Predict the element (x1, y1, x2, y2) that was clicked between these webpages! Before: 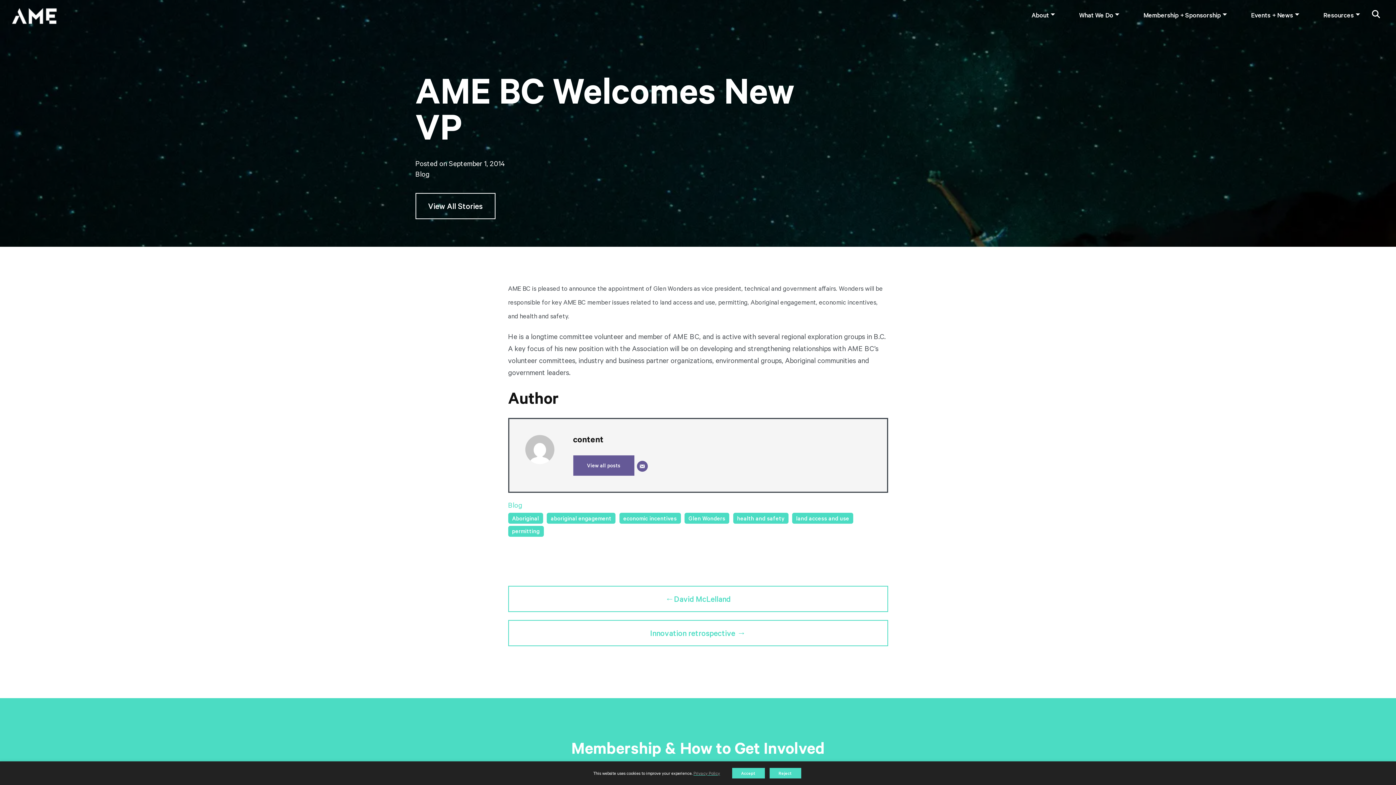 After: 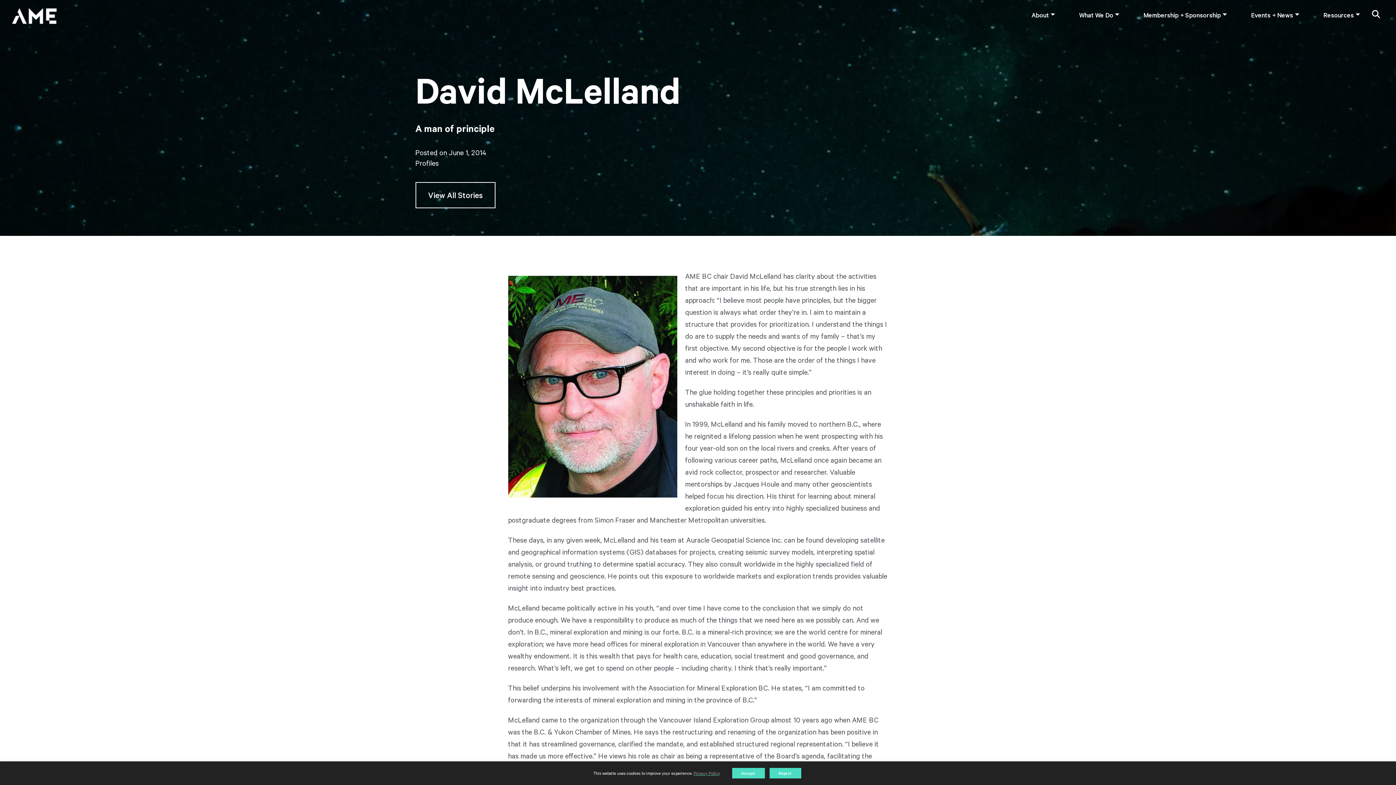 Action: label: David McLelland bbox: (508, 586, 888, 612)